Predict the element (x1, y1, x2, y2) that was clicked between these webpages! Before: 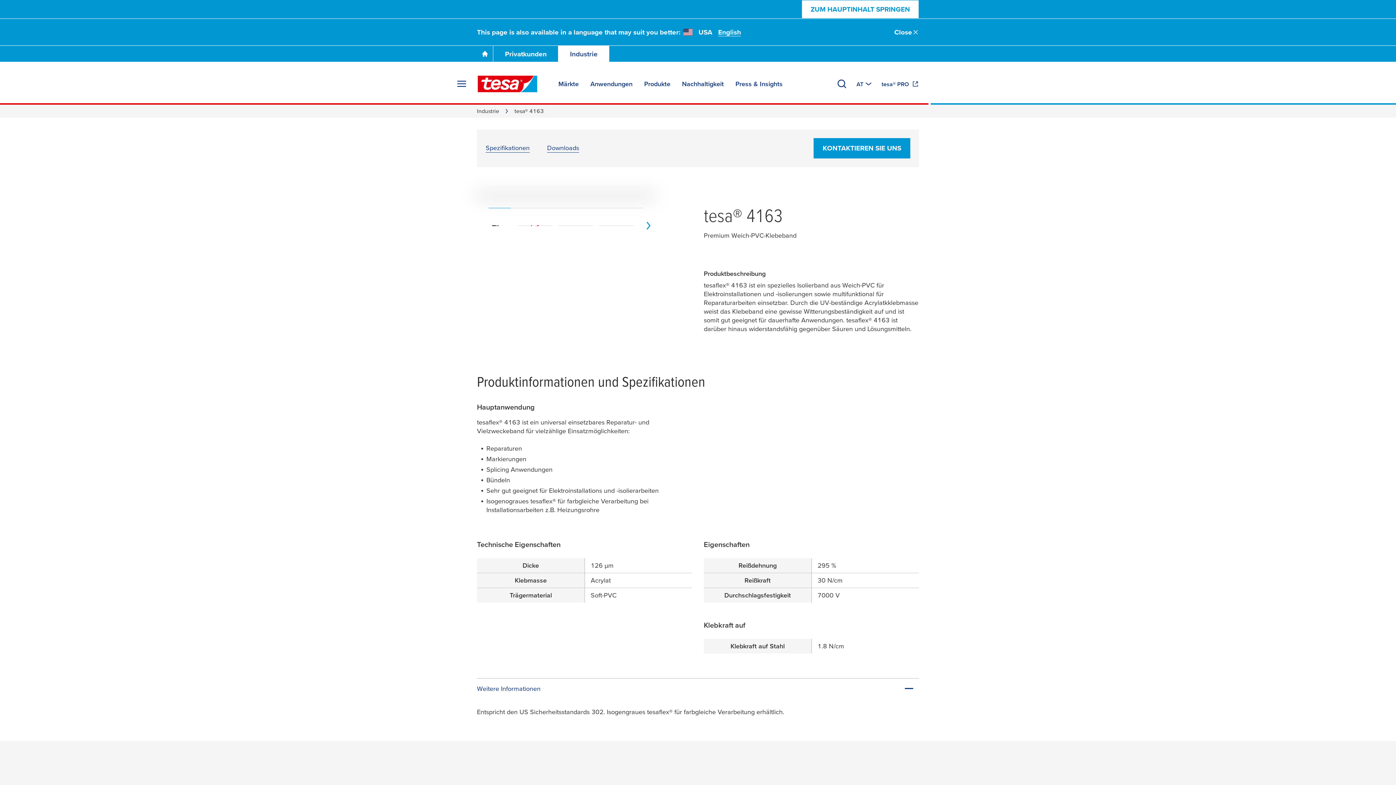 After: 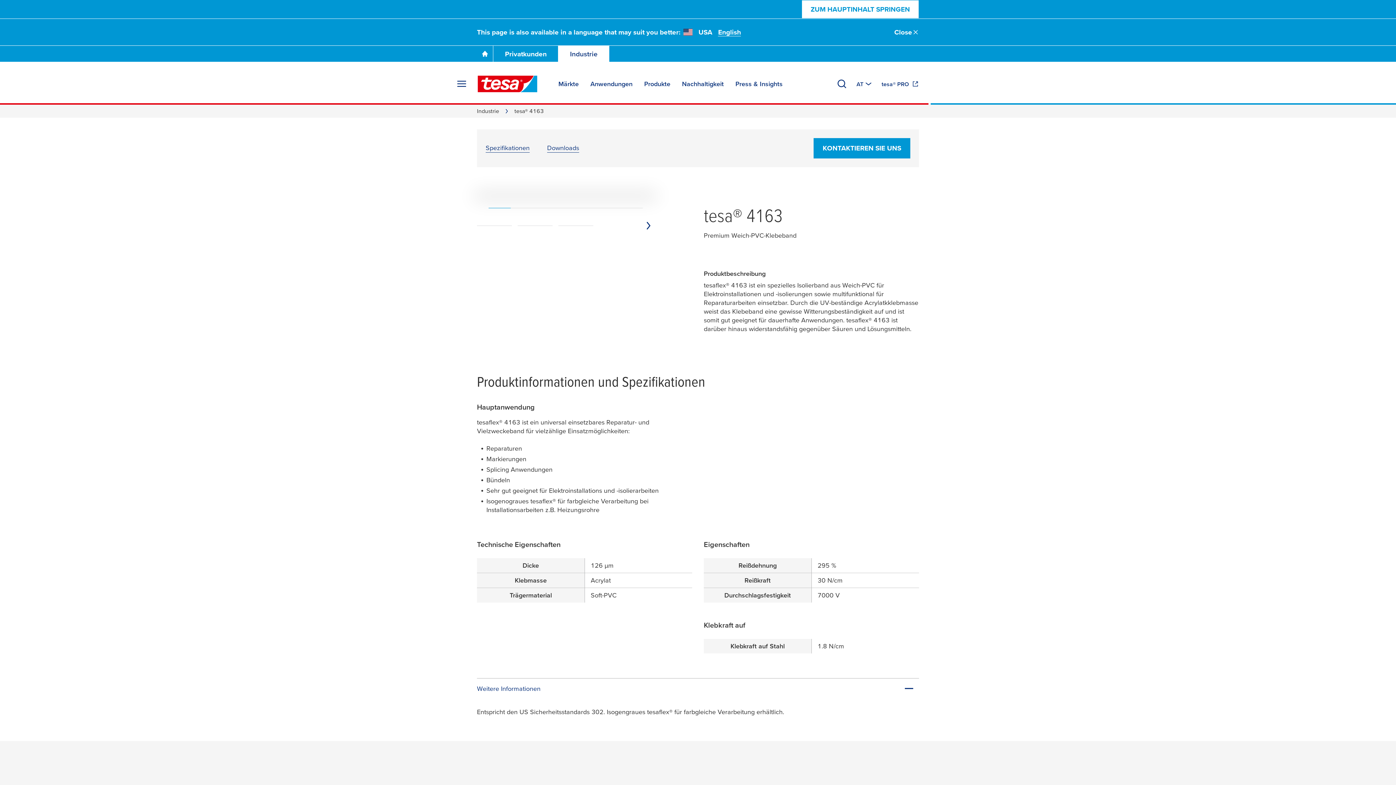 Action: label: Weiter bbox: (642, 219, 654, 231)